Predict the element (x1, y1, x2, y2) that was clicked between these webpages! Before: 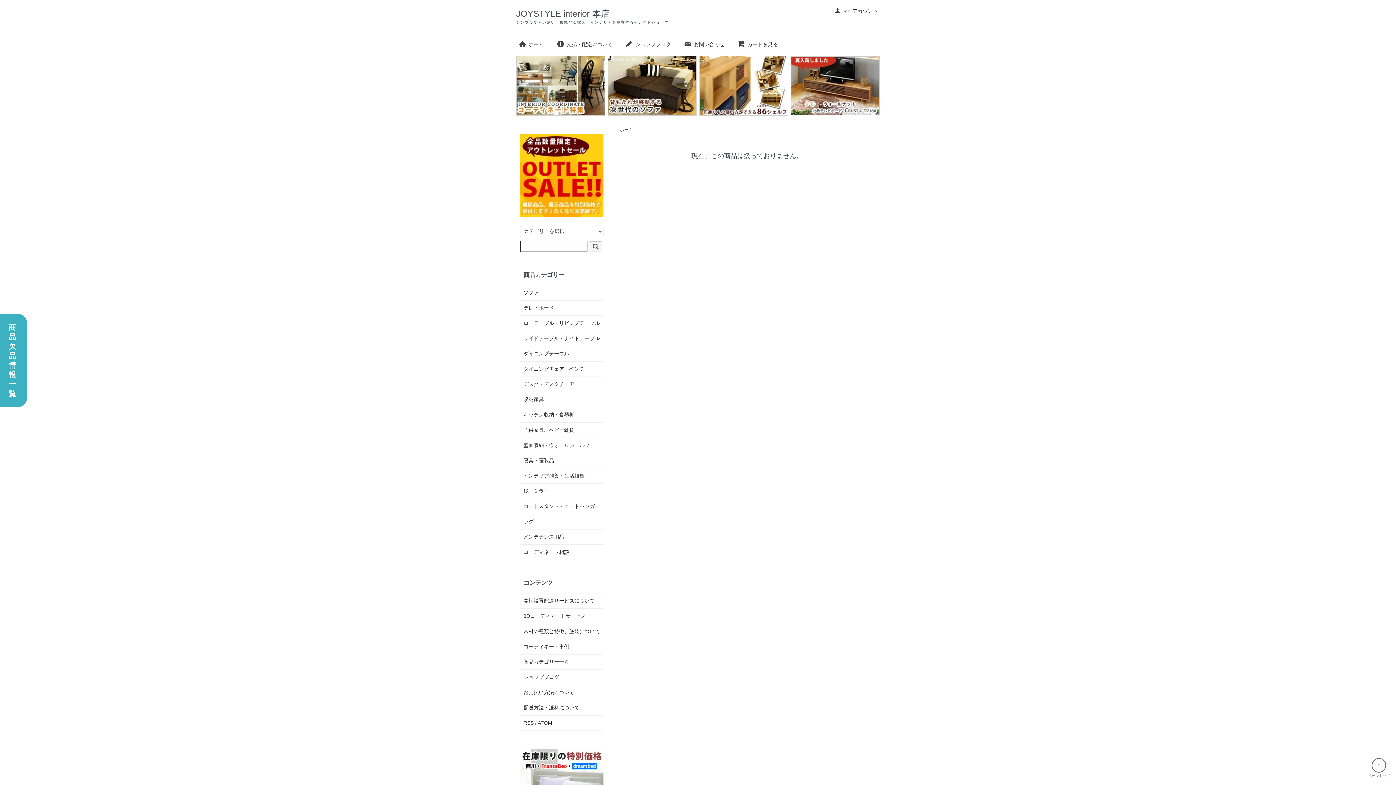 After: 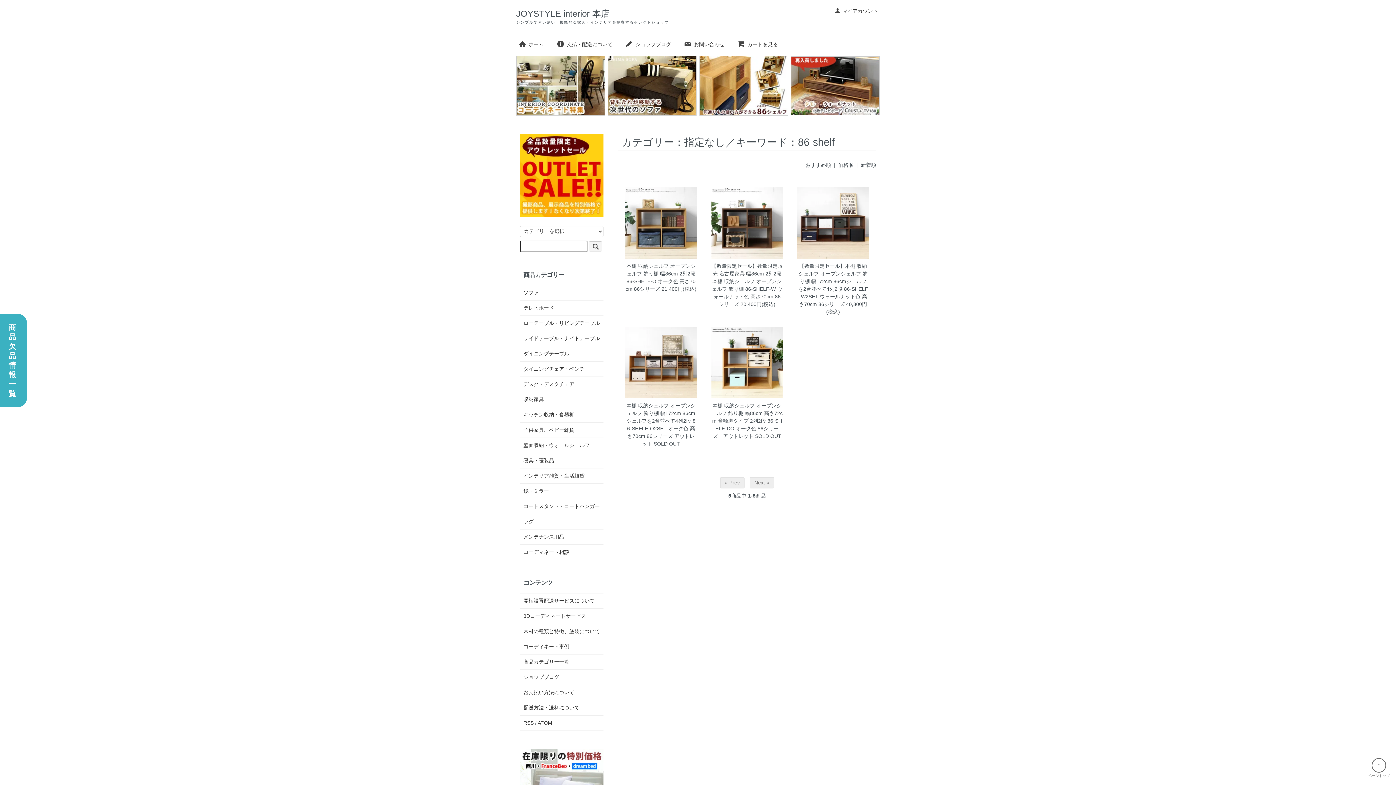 Action: bbox: (699, 56, 791, 115)